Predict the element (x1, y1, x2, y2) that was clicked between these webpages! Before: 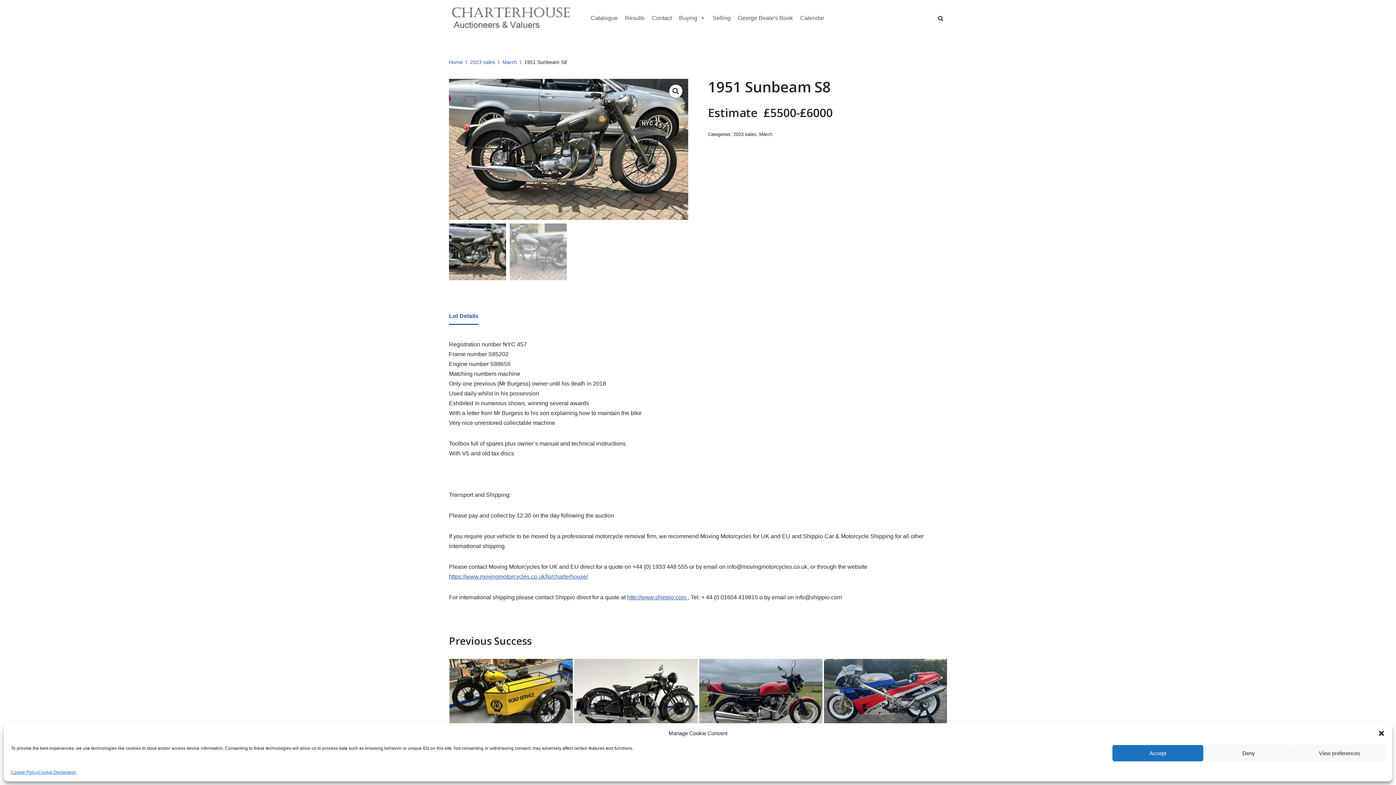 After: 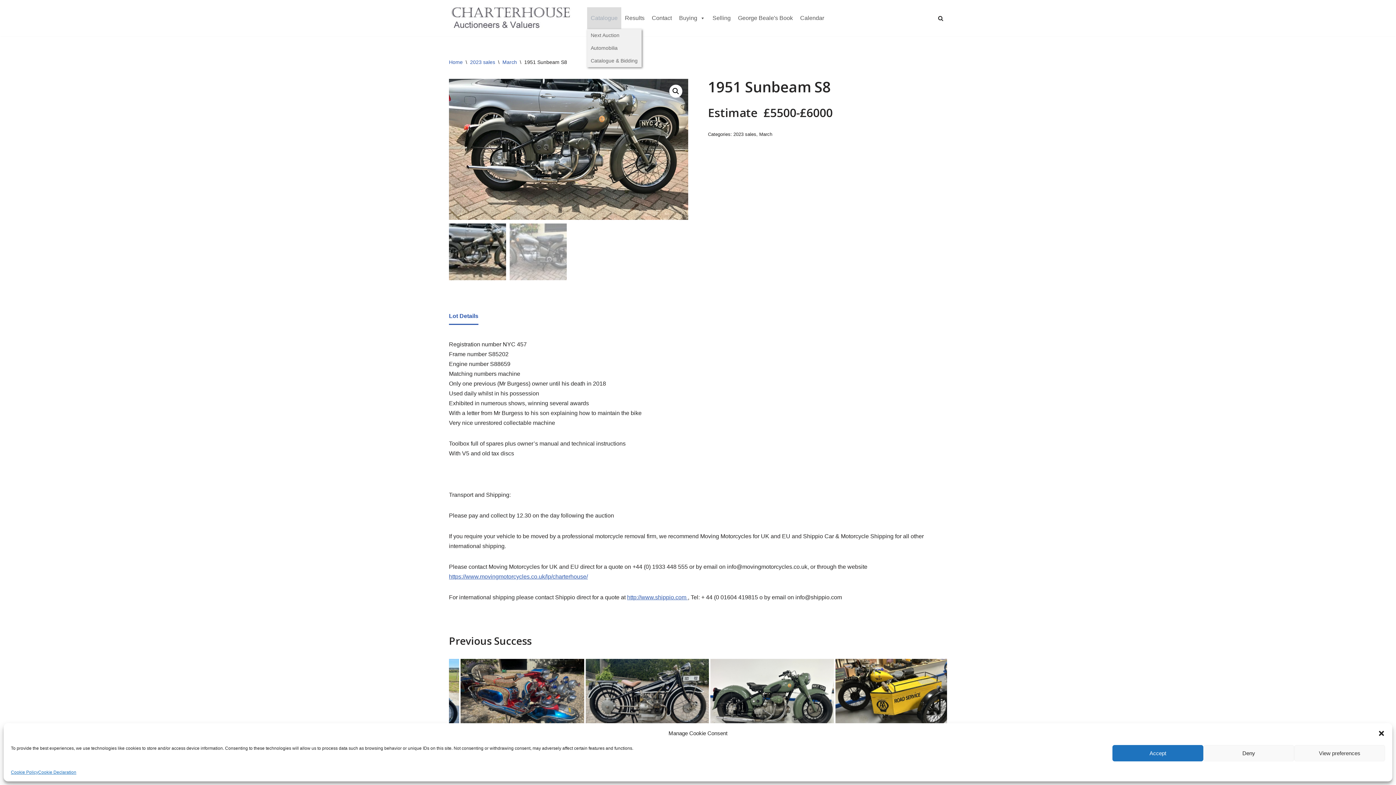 Action: bbox: (587, 7, 621, 28) label: Catalogue